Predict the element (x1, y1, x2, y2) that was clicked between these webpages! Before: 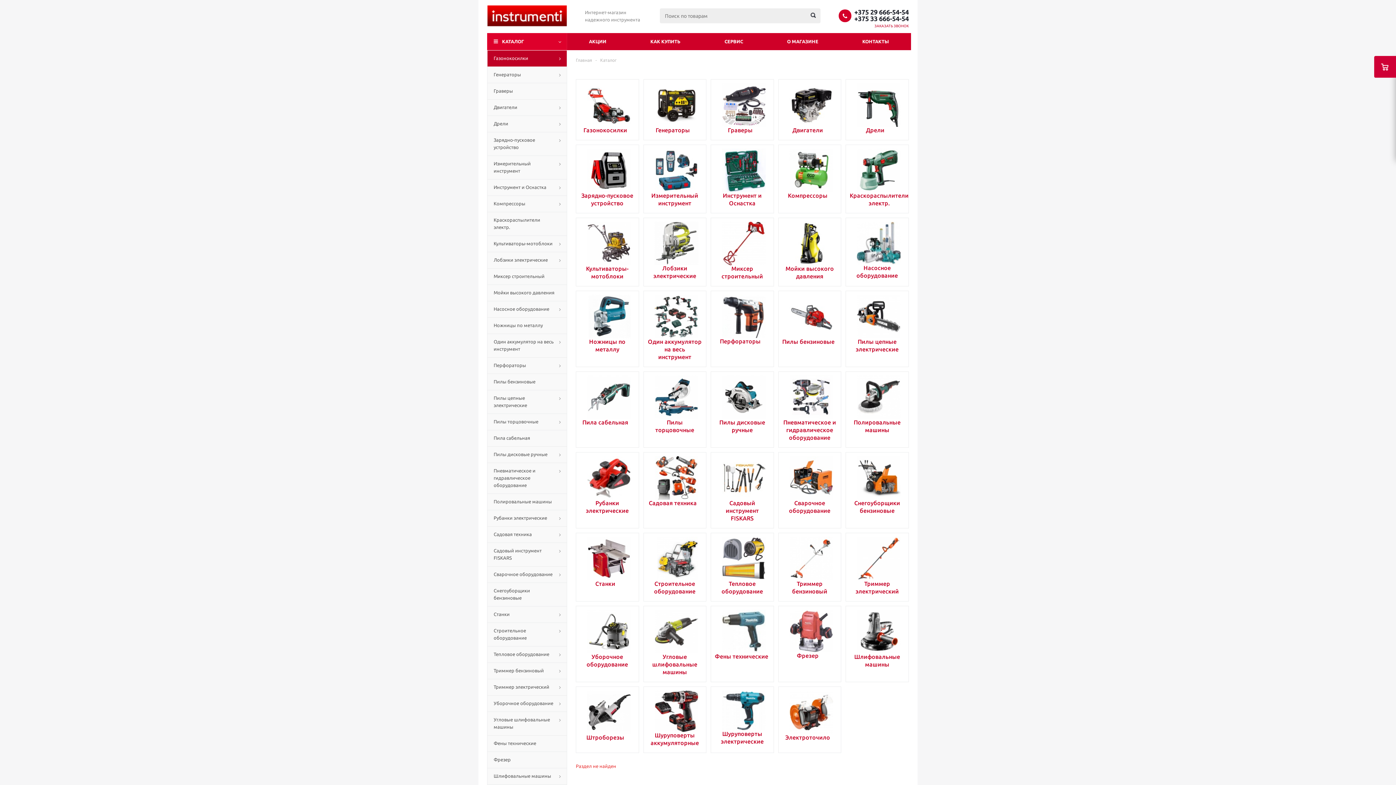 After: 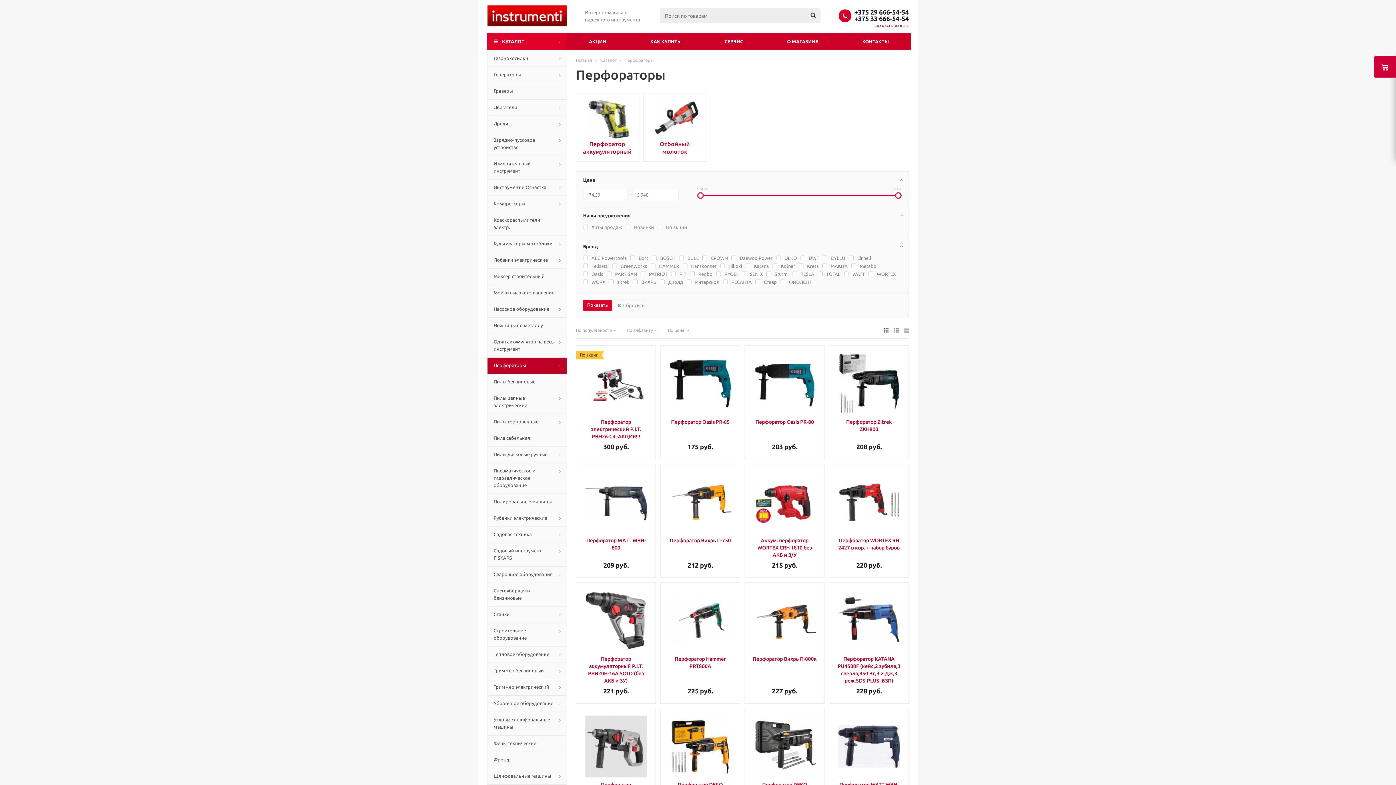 Action: bbox: (487, 357, 567, 373) label: Перфораторы